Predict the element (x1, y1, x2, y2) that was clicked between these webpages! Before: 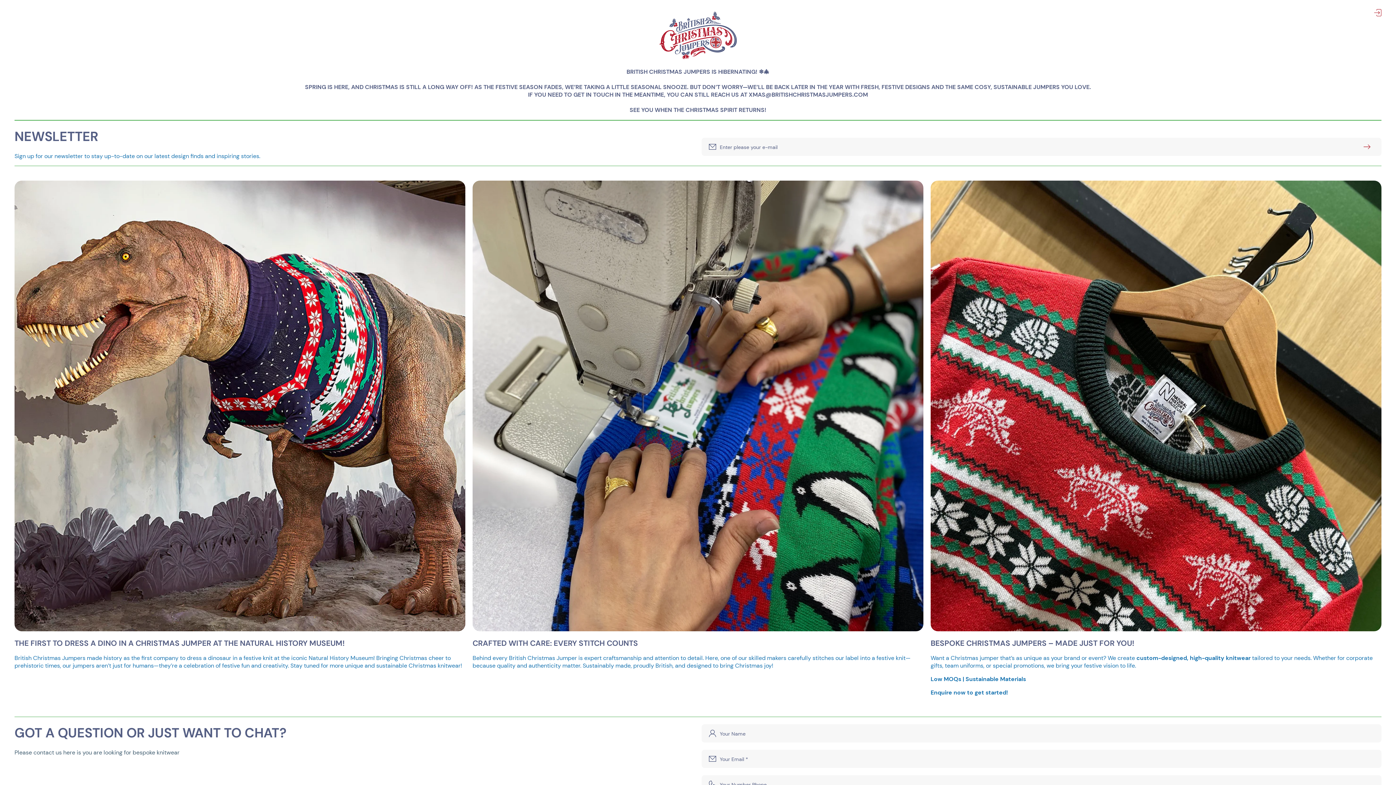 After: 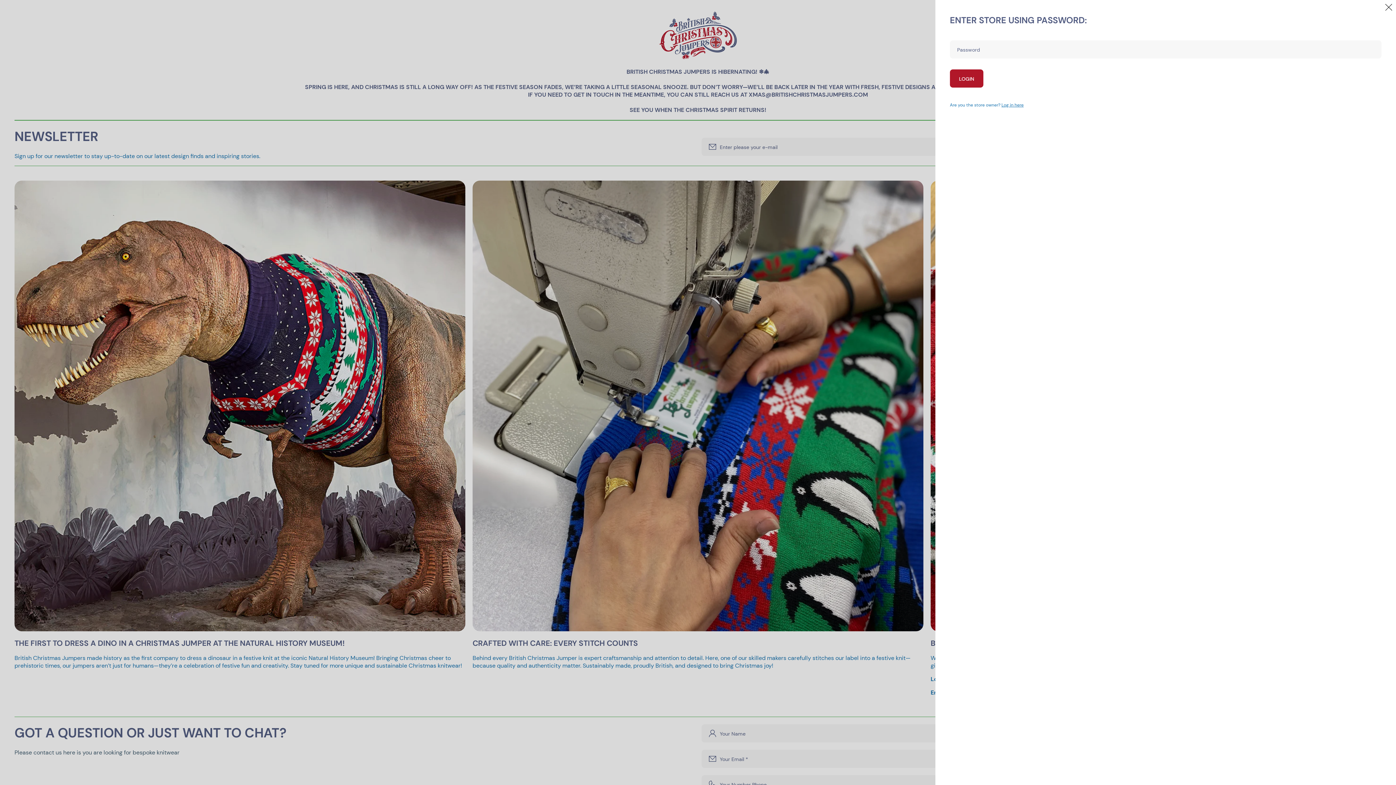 Action: bbox: (1374, 9, 1381, 16)